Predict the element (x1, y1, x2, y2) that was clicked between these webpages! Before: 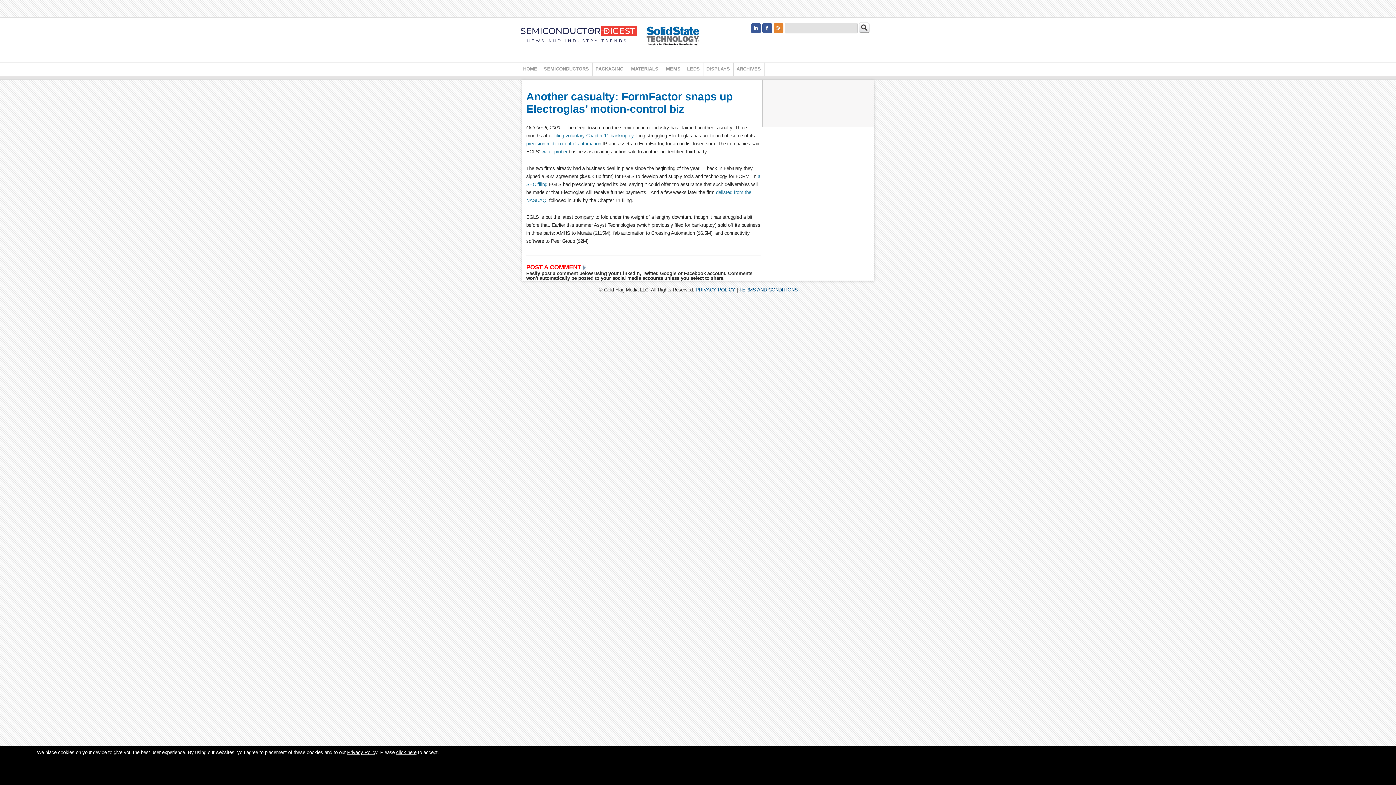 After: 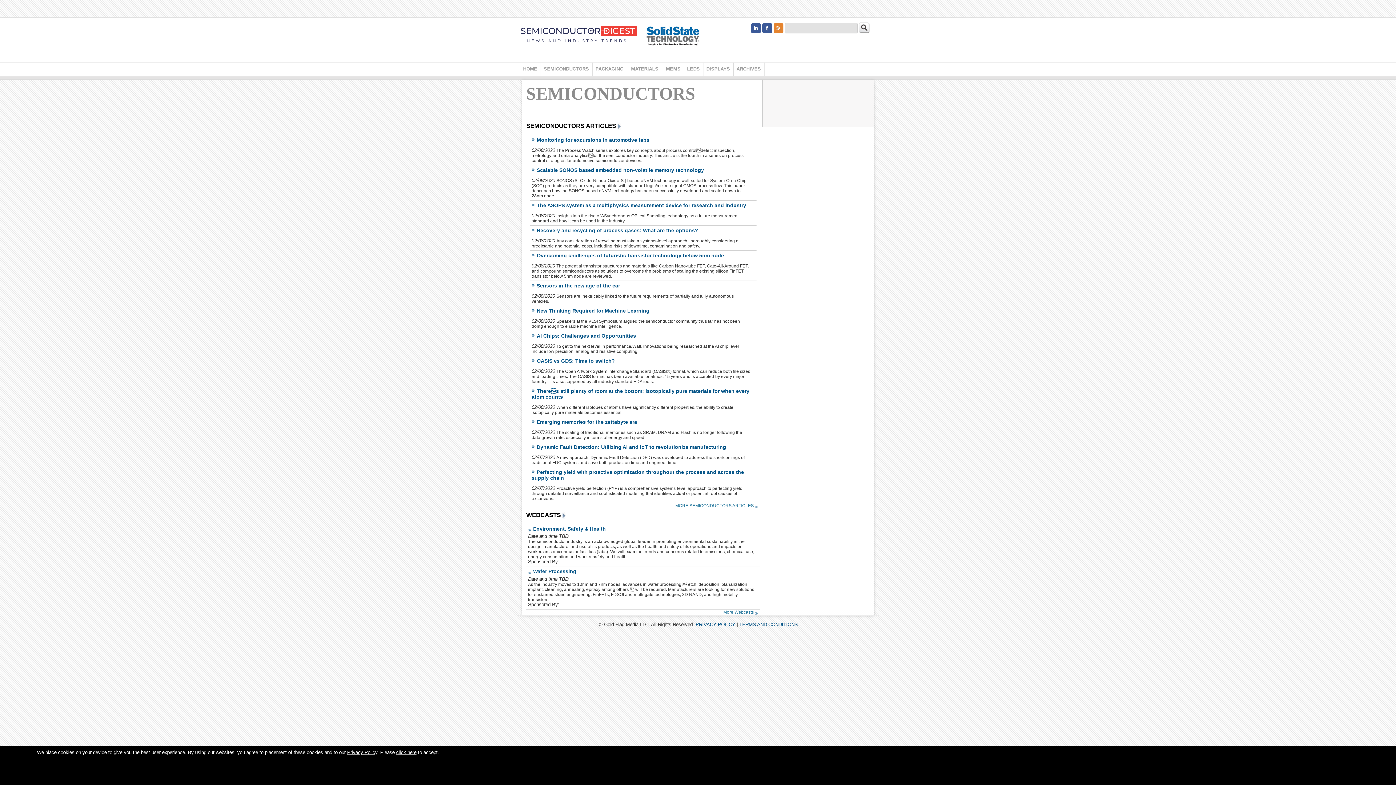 Action: bbox: (540, 62, 592, 75) label: SEMICONDUCTORS